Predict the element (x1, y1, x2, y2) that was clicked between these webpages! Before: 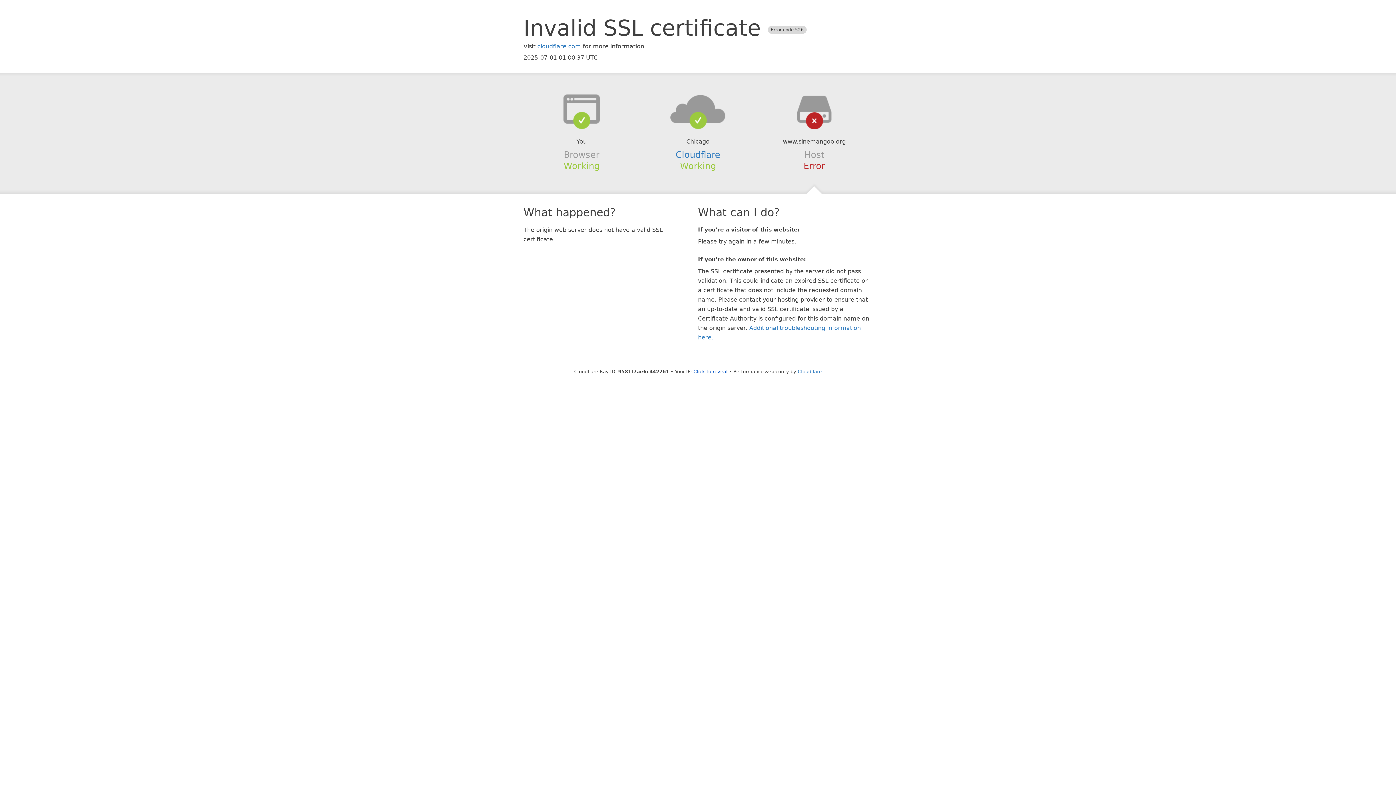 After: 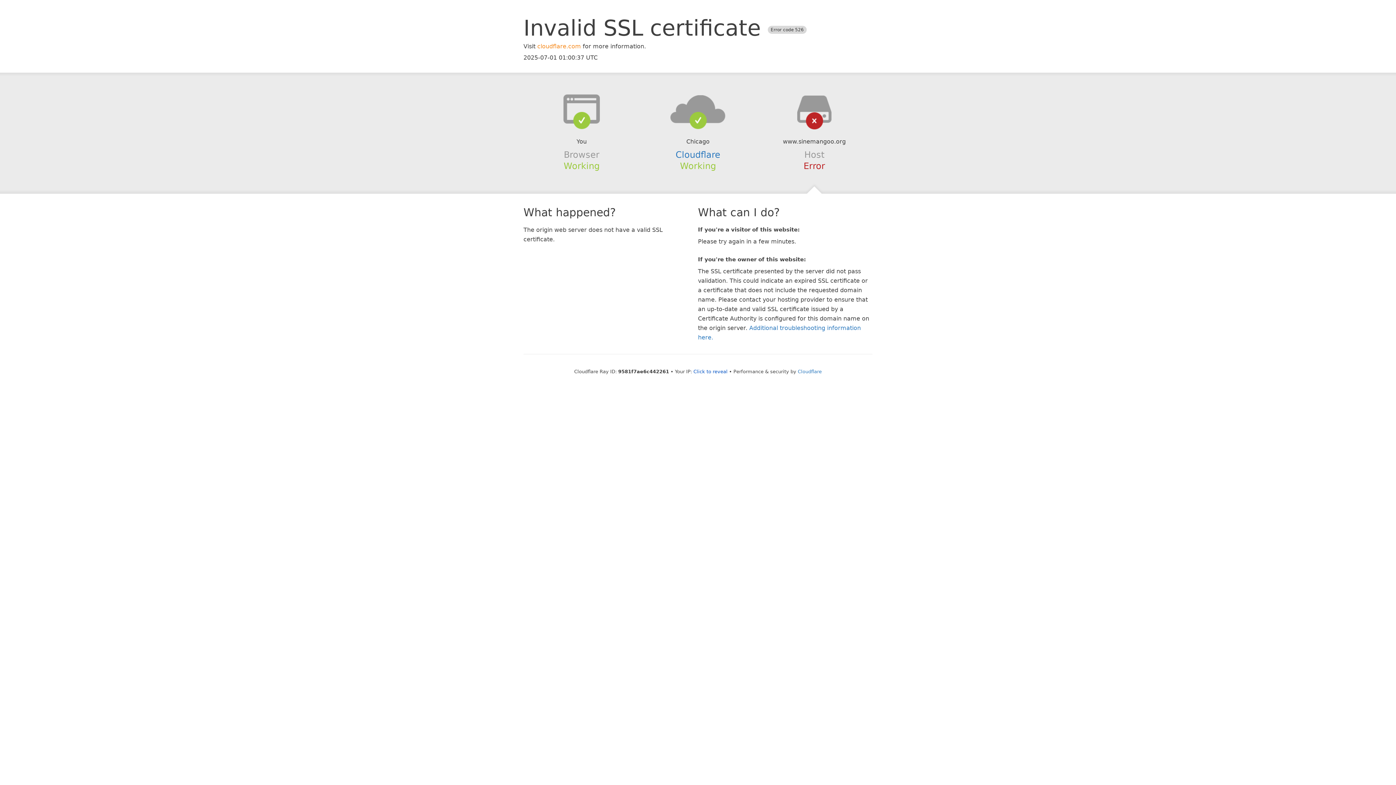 Action: label: cloudflare.com bbox: (537, 42, 581, 49)